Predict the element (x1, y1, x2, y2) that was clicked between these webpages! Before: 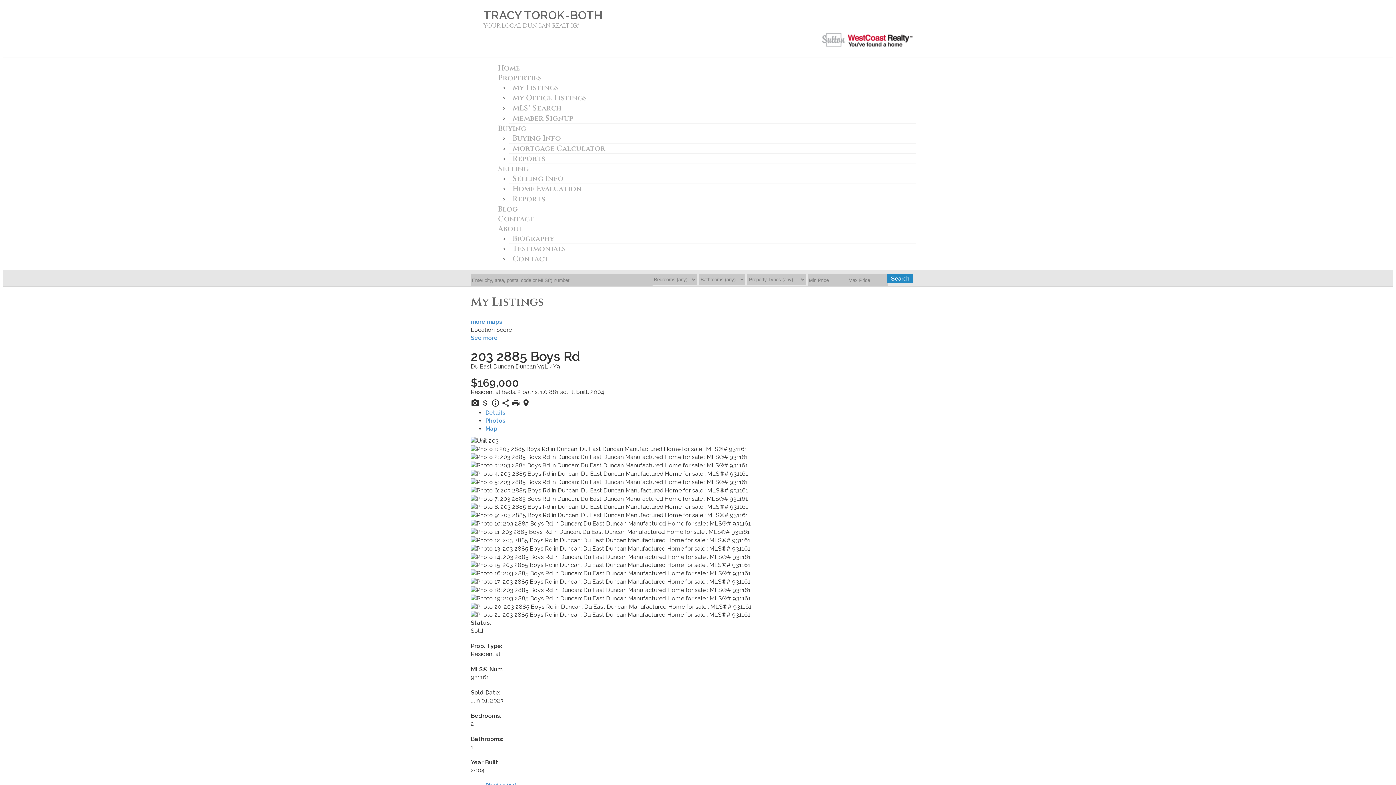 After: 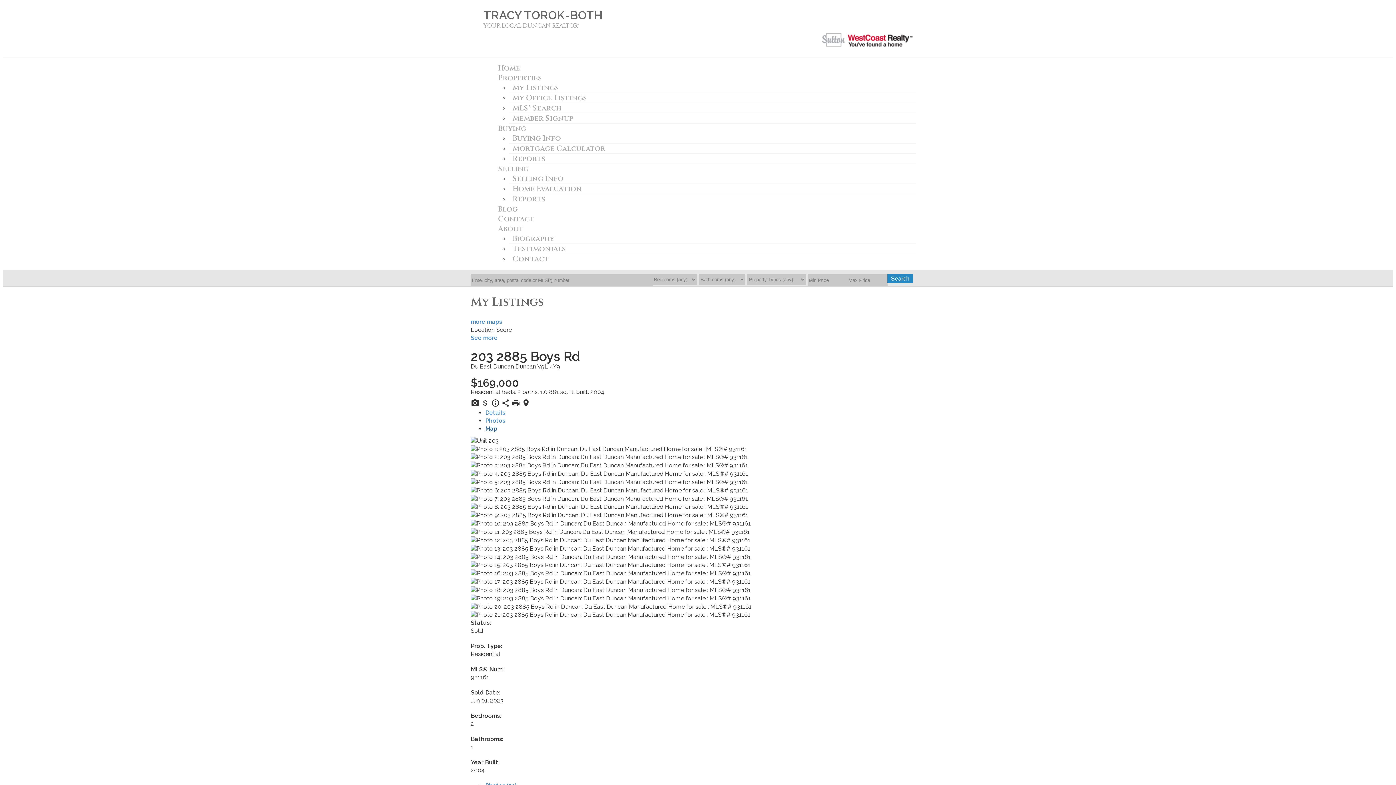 Action: label: Map bbox: (485, 425, 497, 432)